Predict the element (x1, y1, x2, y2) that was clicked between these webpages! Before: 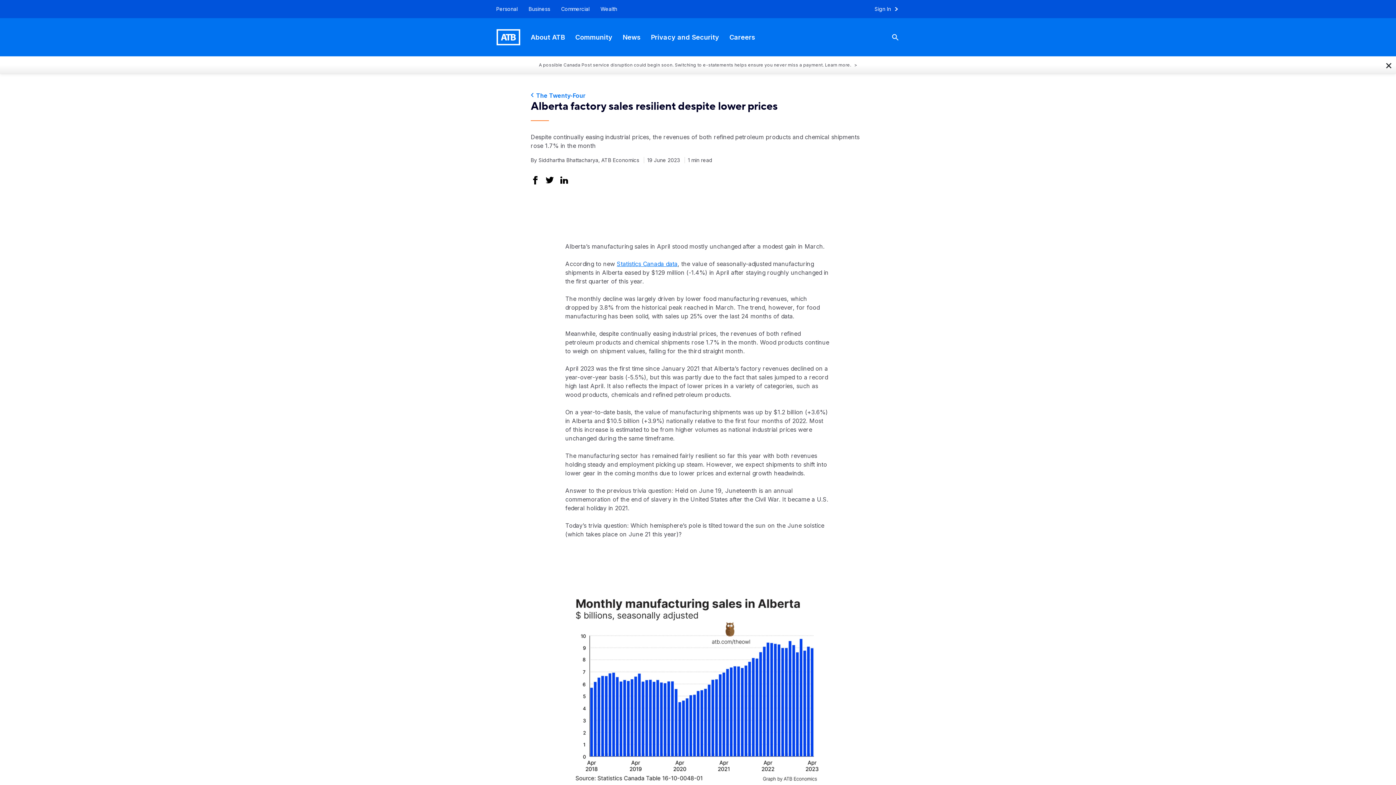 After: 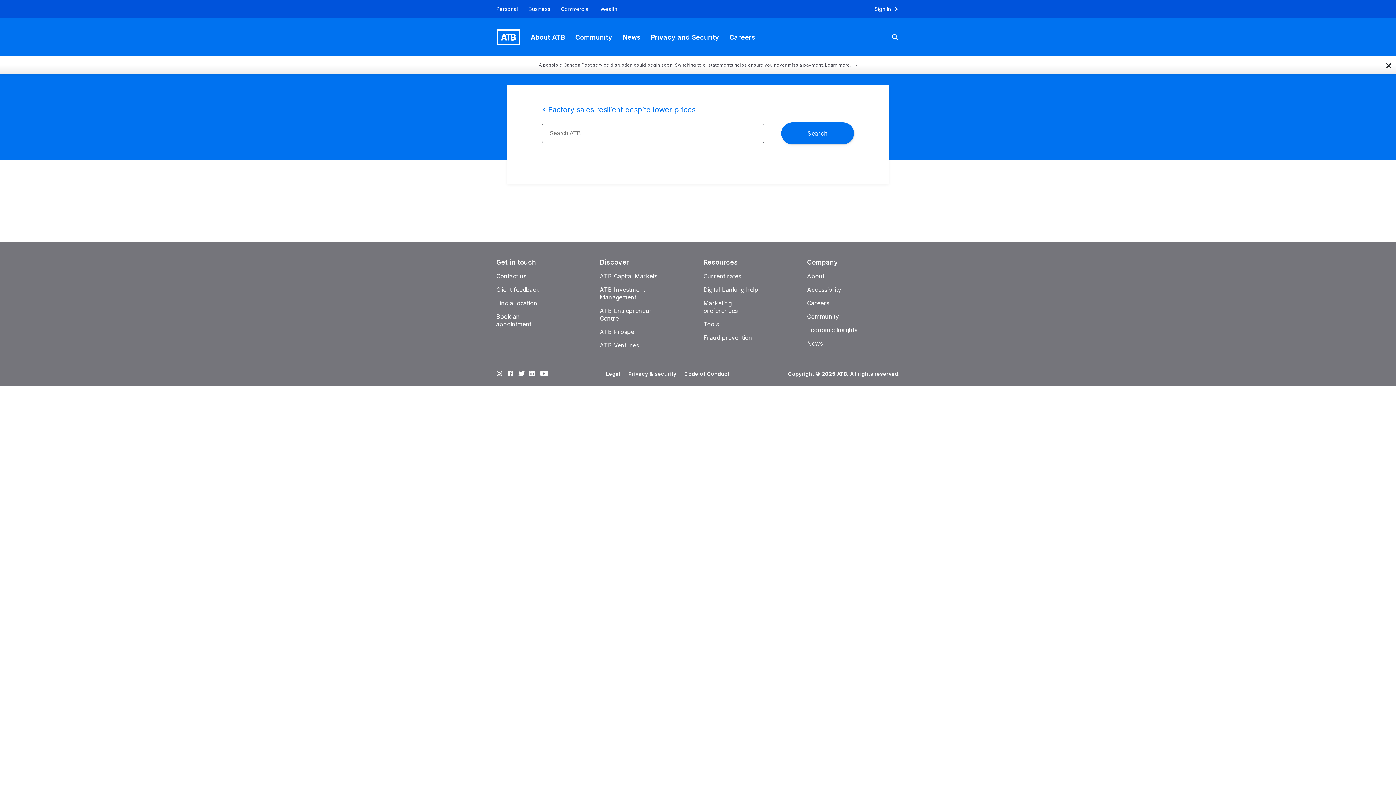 Action: label: Search bbox: (886, 21, 910, 52)